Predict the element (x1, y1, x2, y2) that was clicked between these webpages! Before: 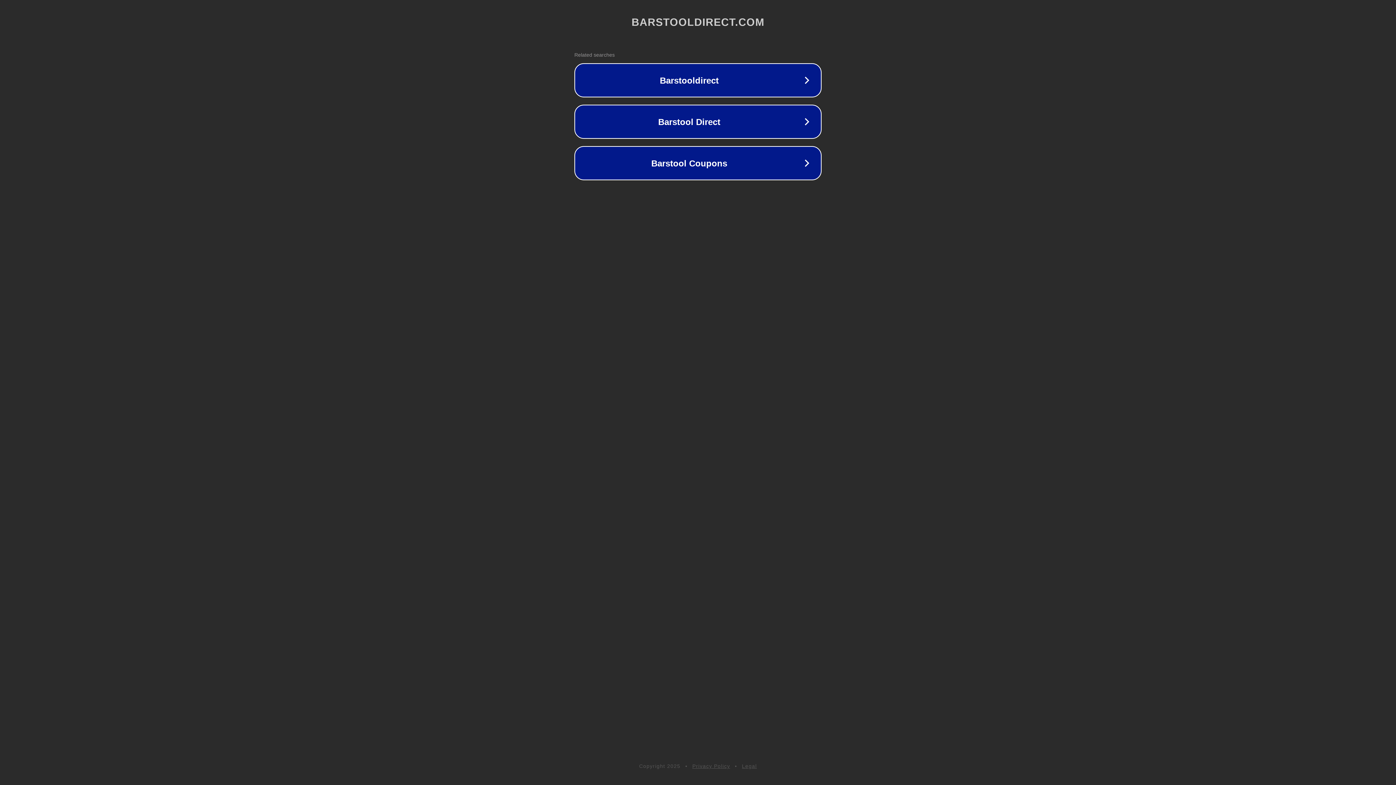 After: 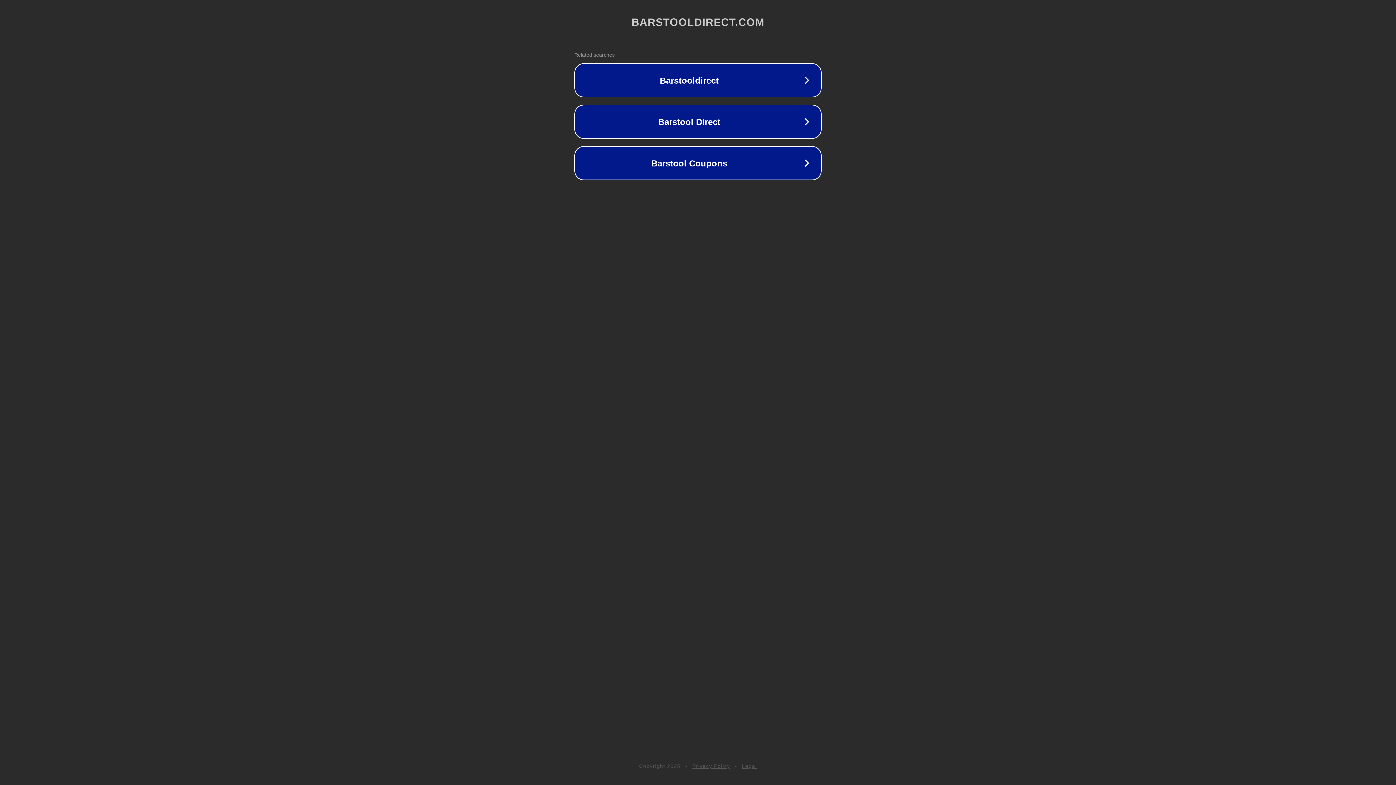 Action: label: Legal bbox: (742, 763, 757, 769)